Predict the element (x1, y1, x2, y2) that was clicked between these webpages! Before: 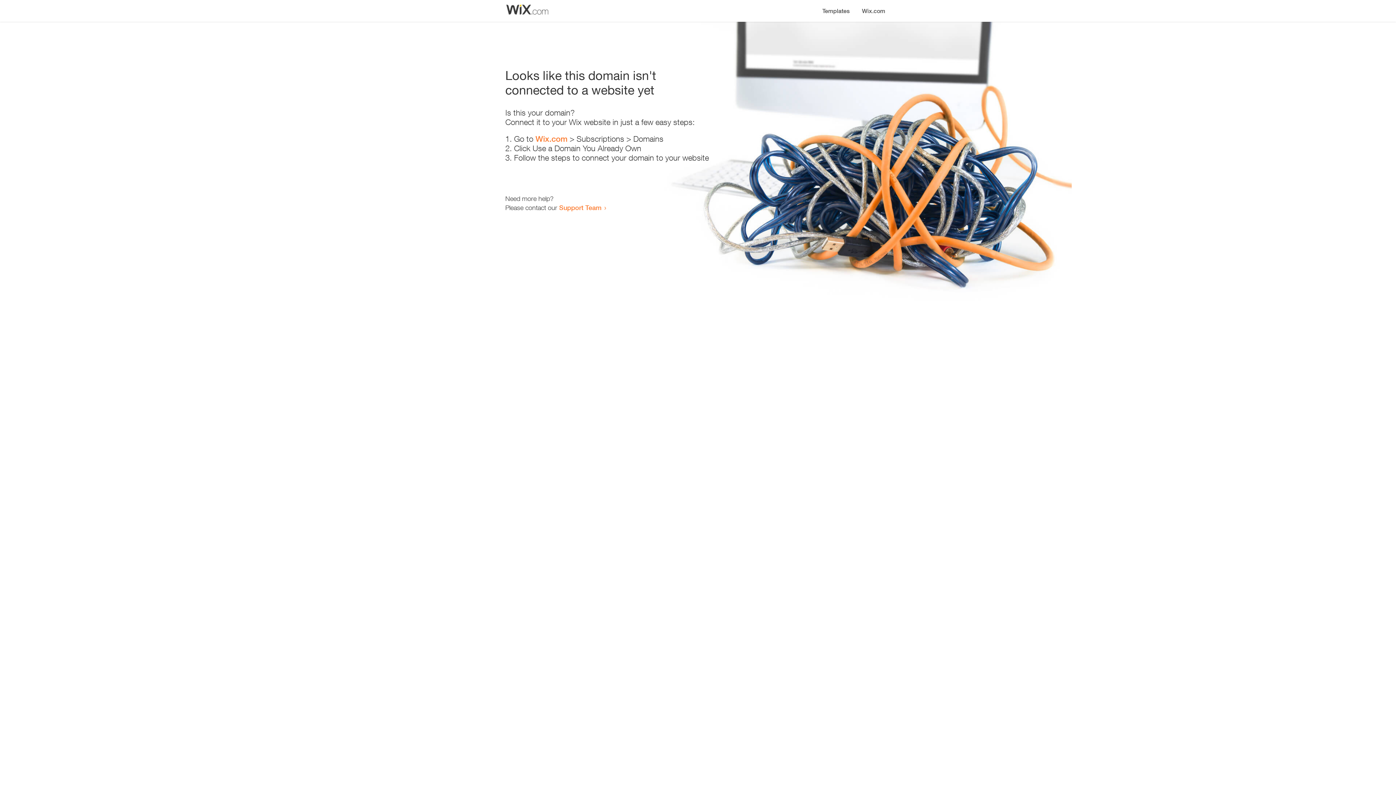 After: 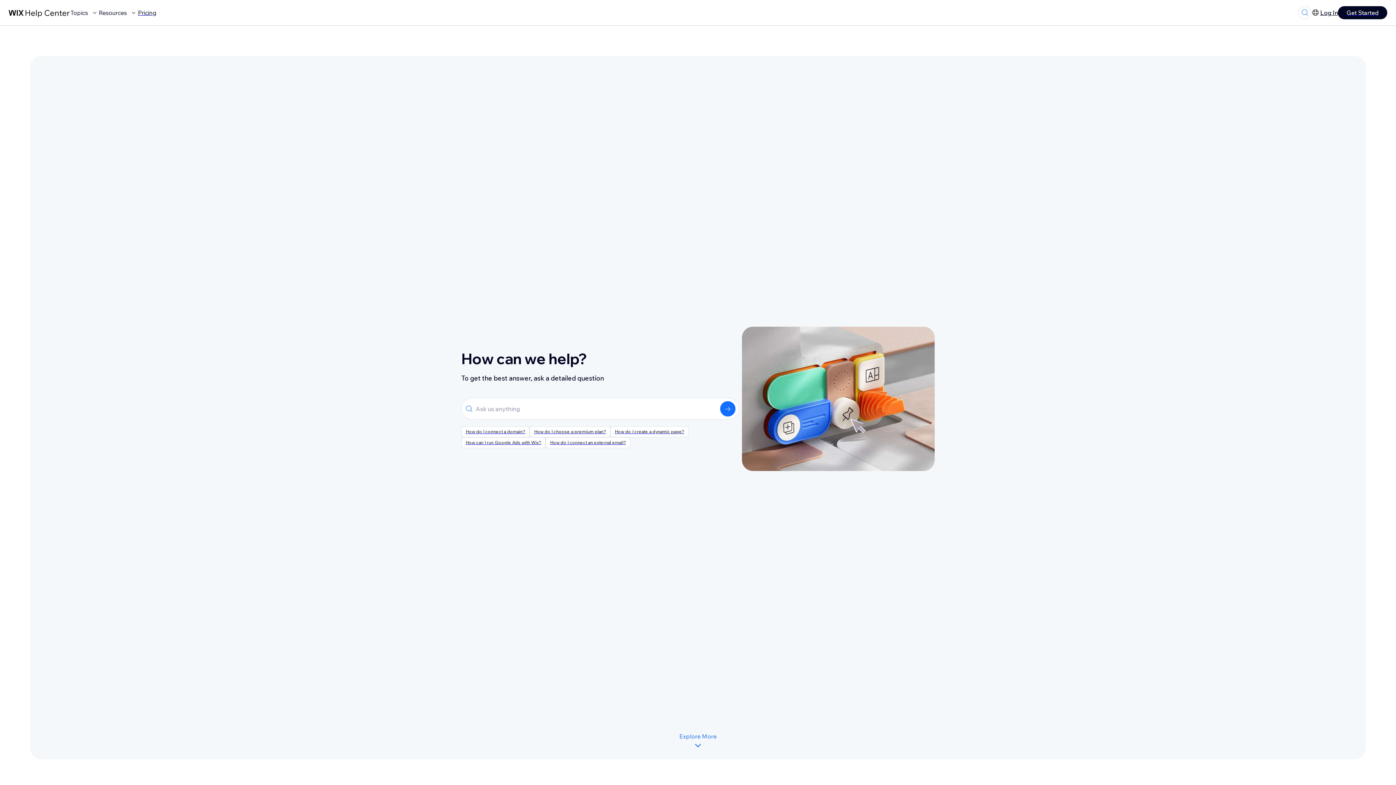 Action: label: Support Team bbox: (559, 203, 601, 211)